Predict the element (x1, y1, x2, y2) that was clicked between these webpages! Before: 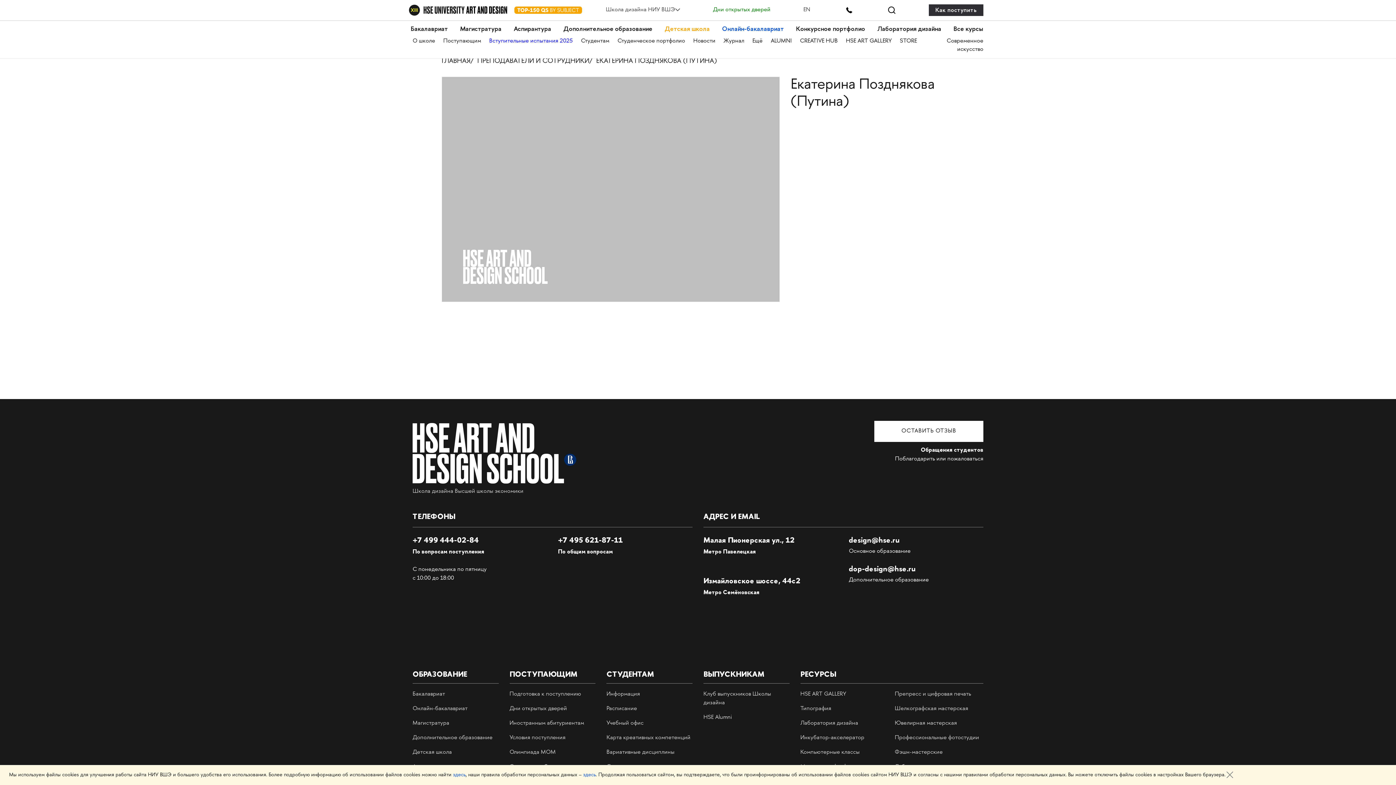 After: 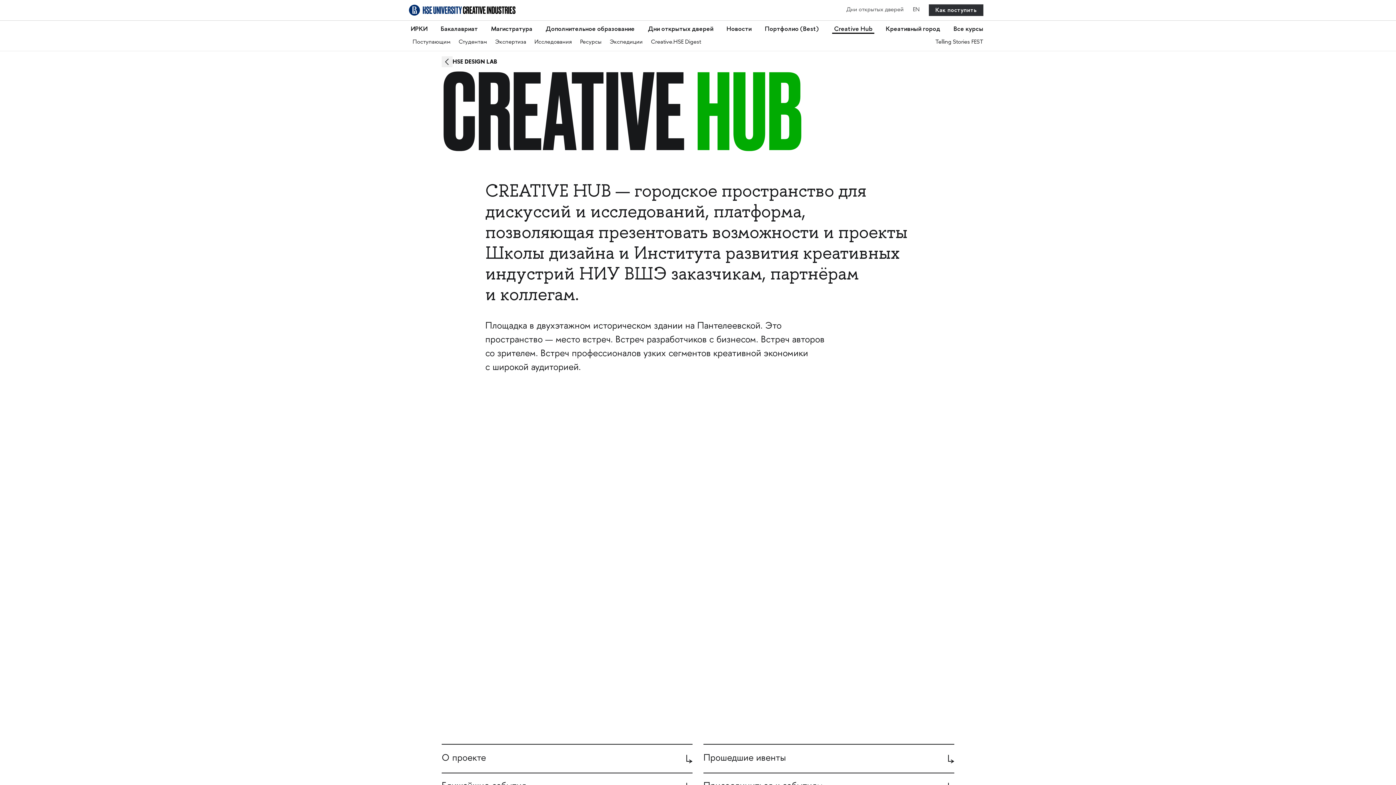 Action: bbox: (800, 37, 838, 53) label: CREATIVE HUB